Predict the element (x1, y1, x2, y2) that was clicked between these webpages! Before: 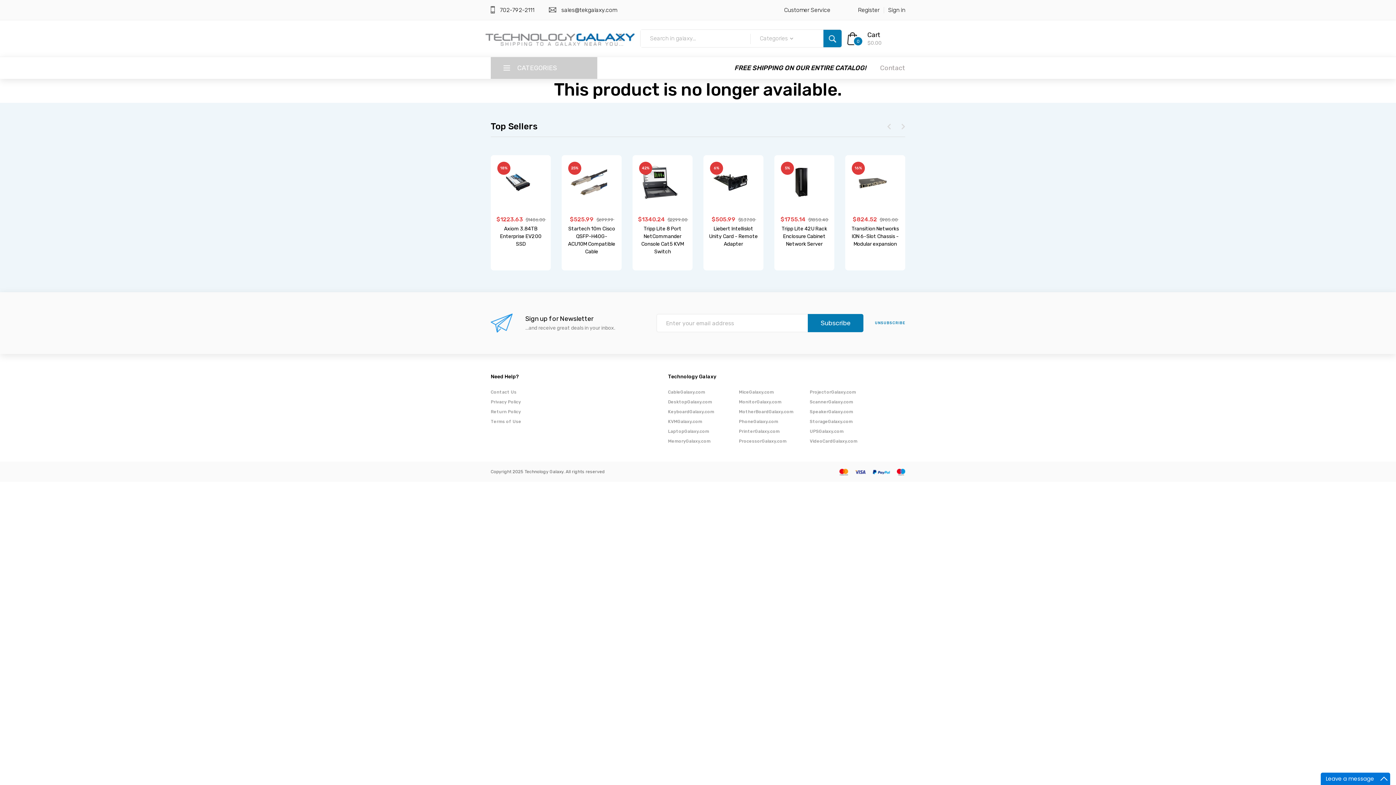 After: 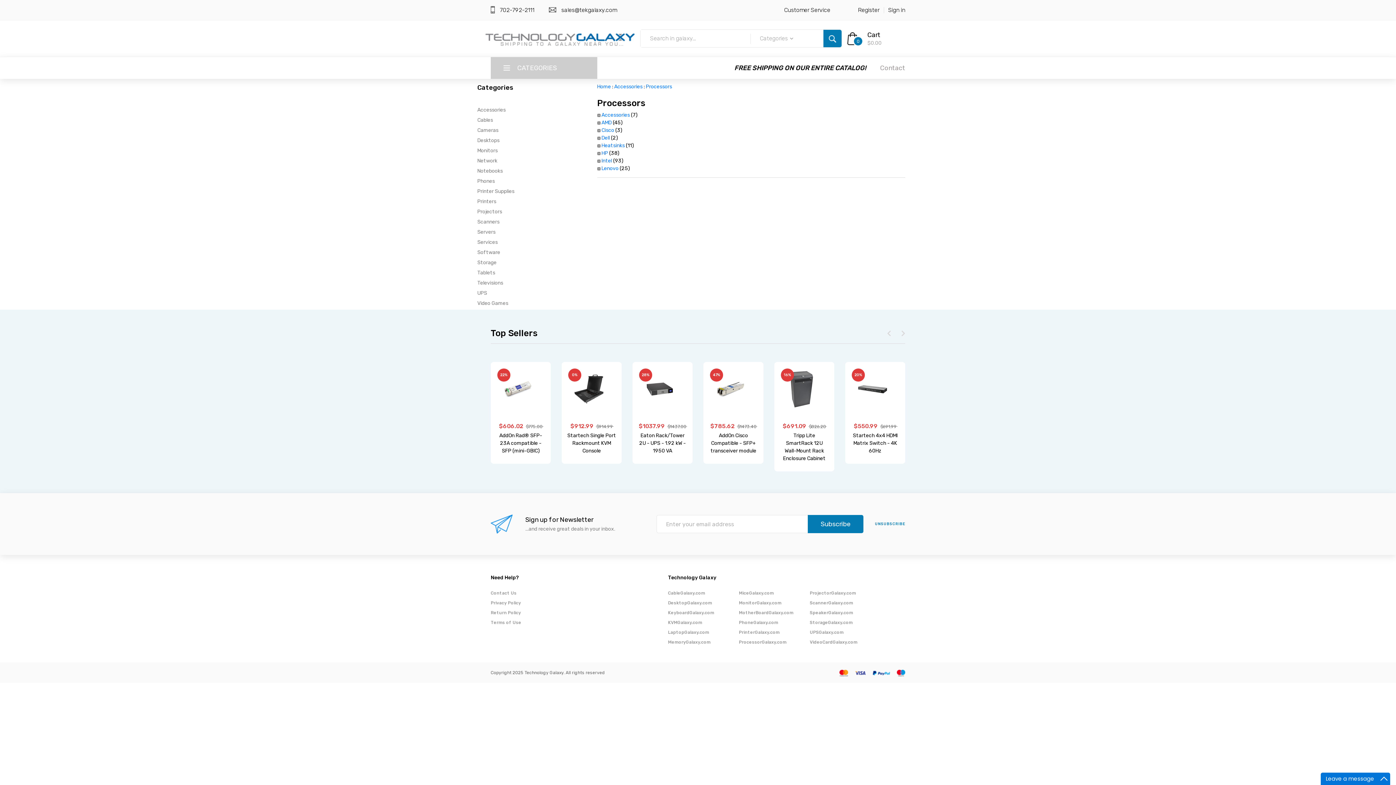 Action: label: ProcessorGalaxy.com bbox: (739, 438, 786, 444)